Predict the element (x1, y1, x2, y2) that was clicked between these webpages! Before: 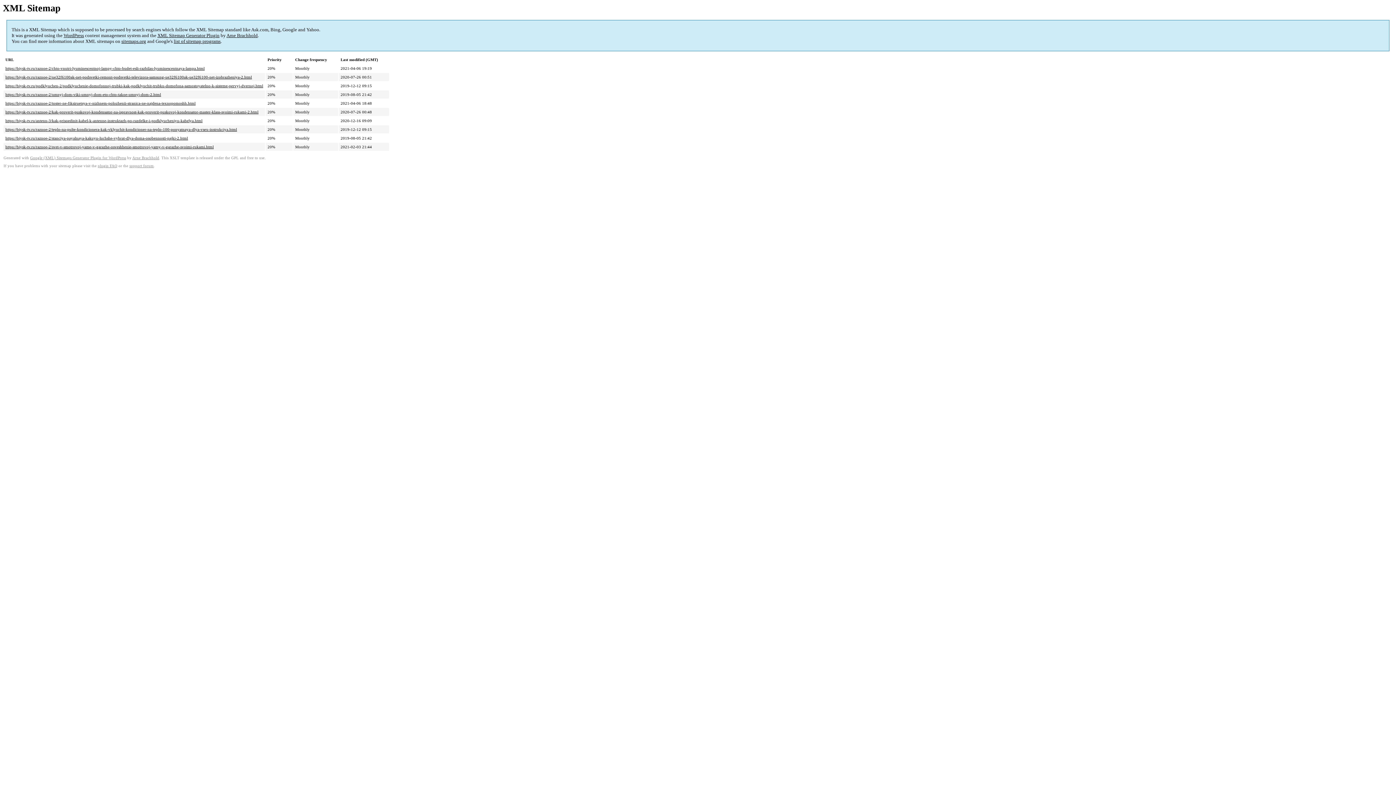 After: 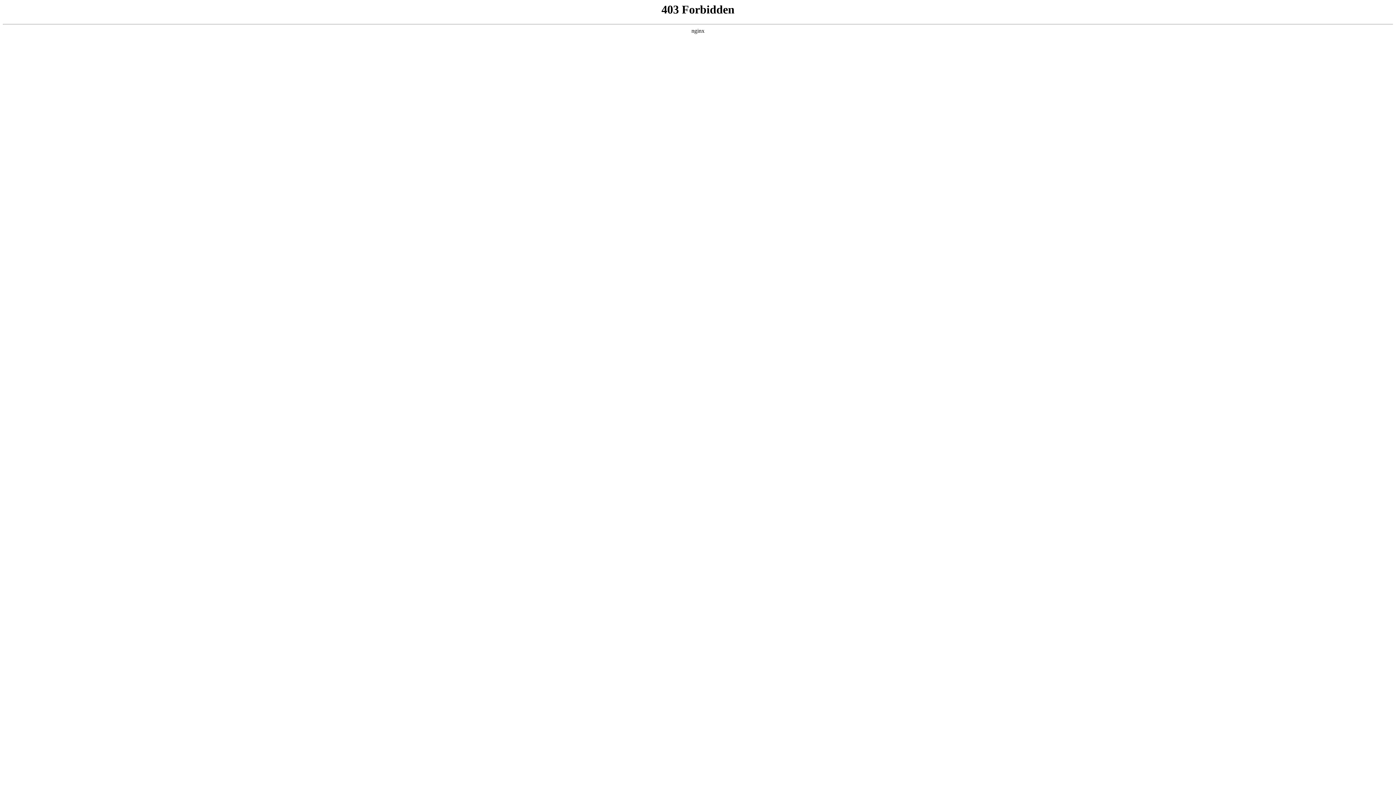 Action: label: WordPress bbox: (63, 32, 84, 38)